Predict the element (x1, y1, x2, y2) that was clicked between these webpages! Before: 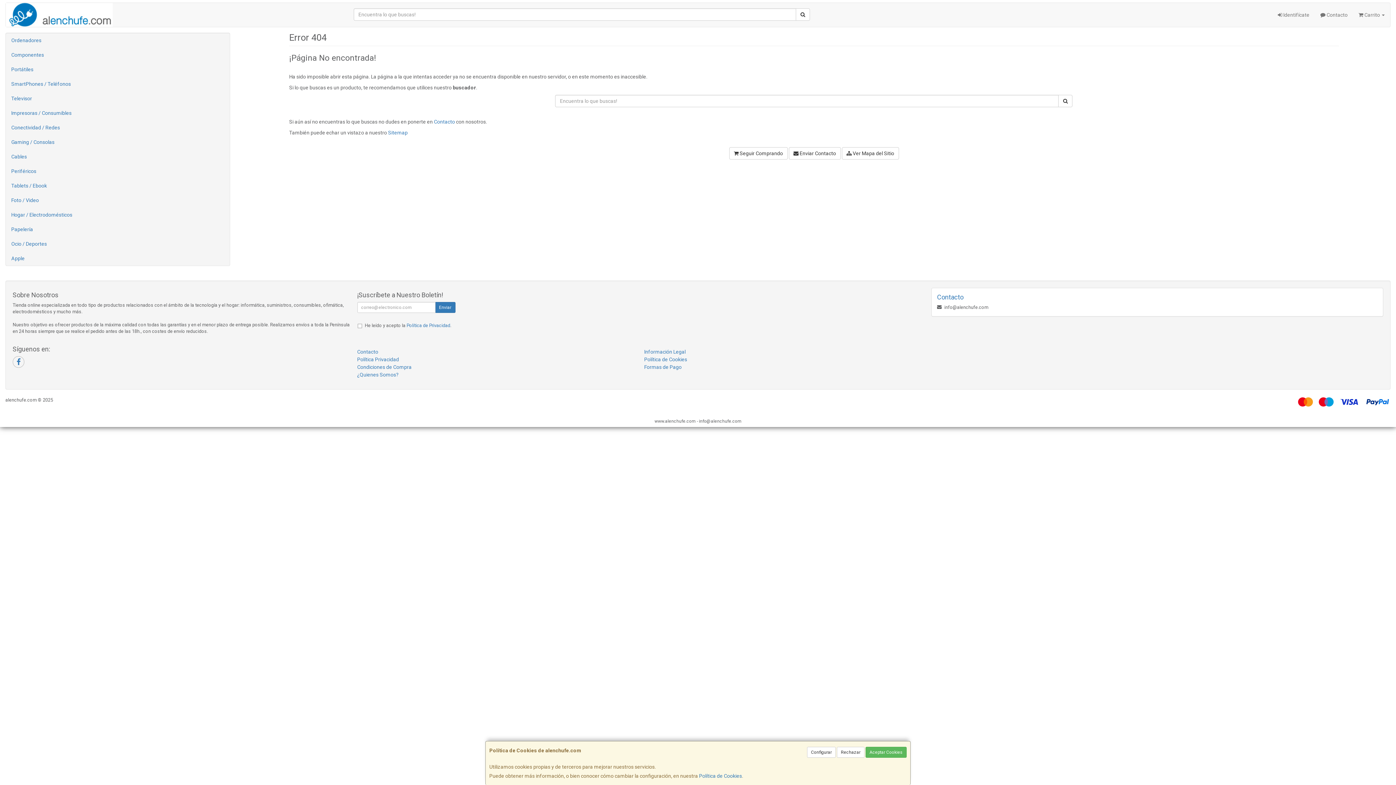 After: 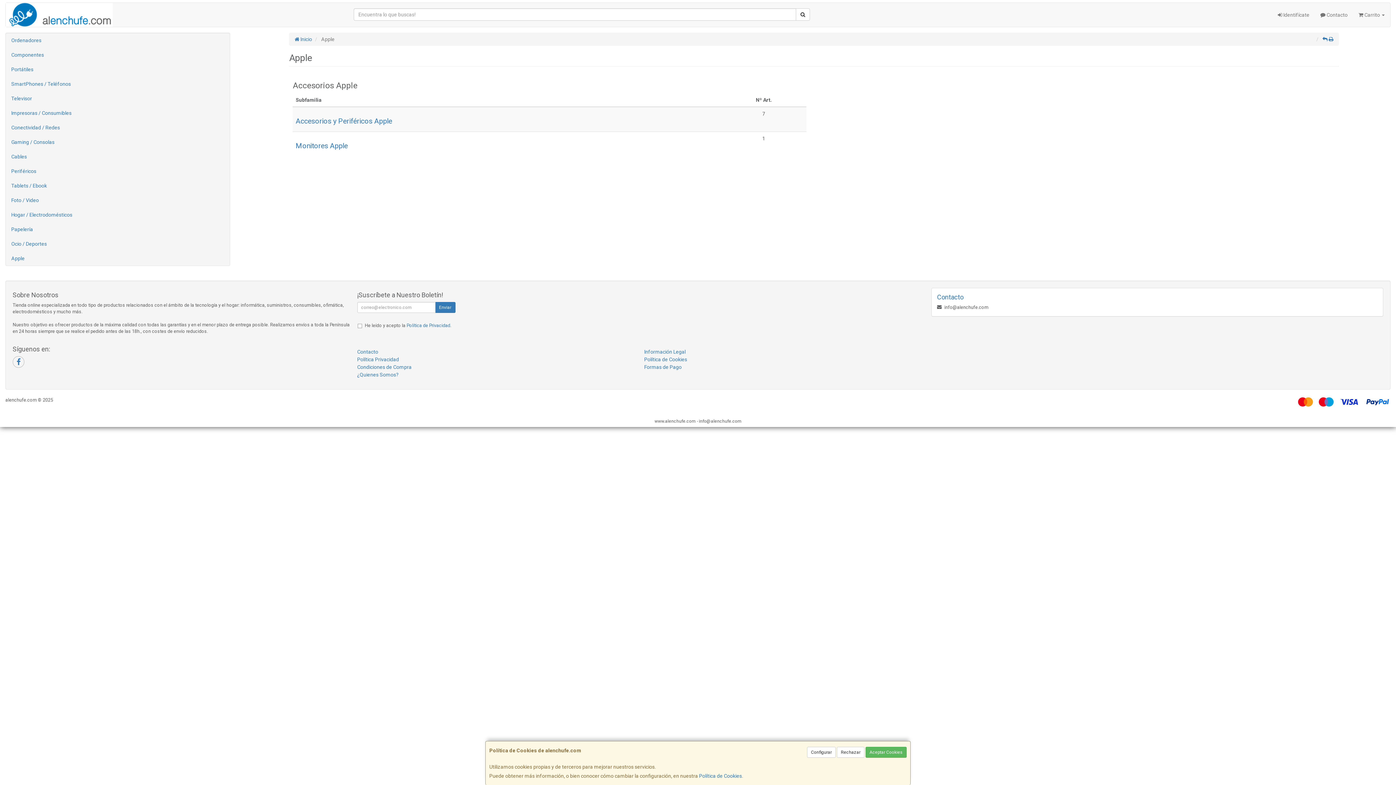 Action: bbox: (5, 251, 229, 265) label: Apple